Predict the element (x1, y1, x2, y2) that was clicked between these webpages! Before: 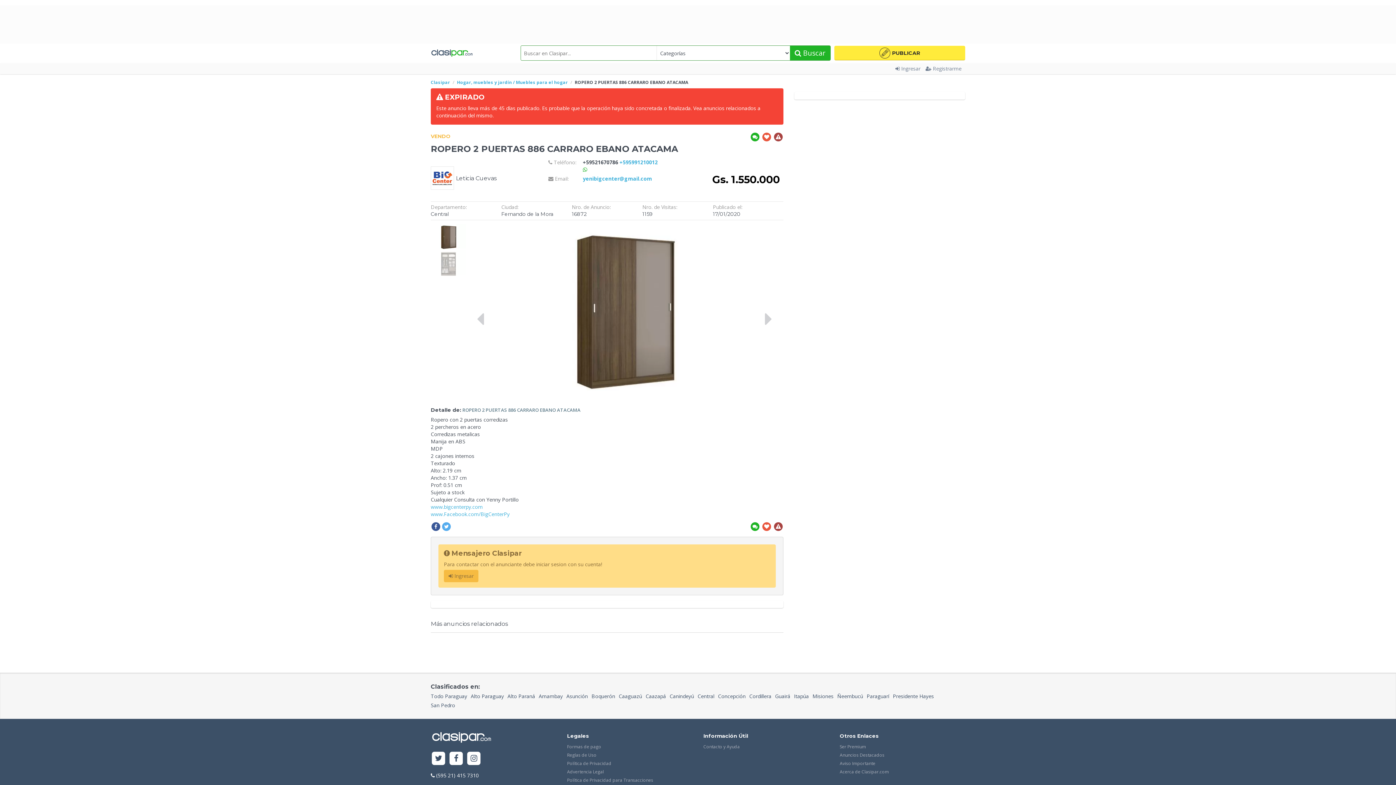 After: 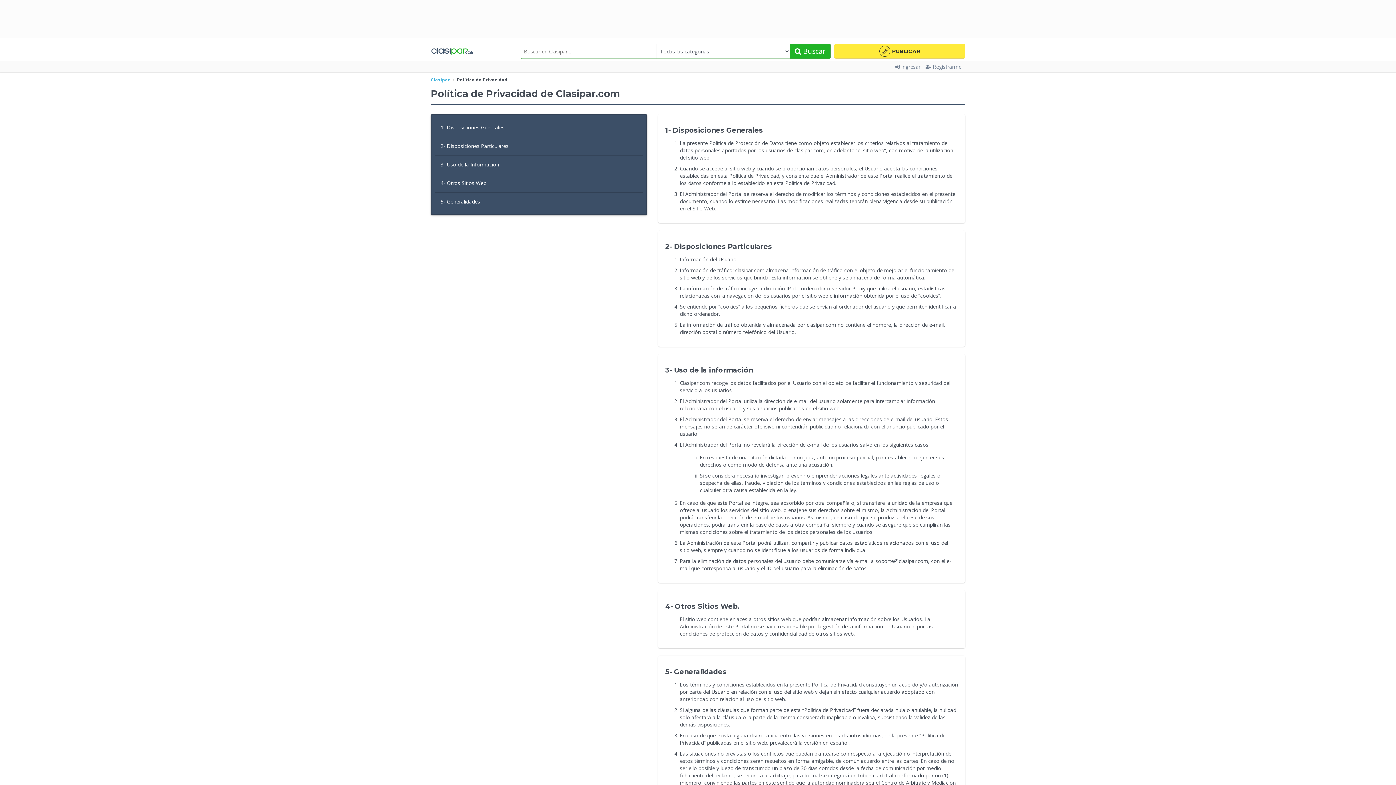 Action: bbox: (567, 759, 692, 768) label: Política de Privacidad